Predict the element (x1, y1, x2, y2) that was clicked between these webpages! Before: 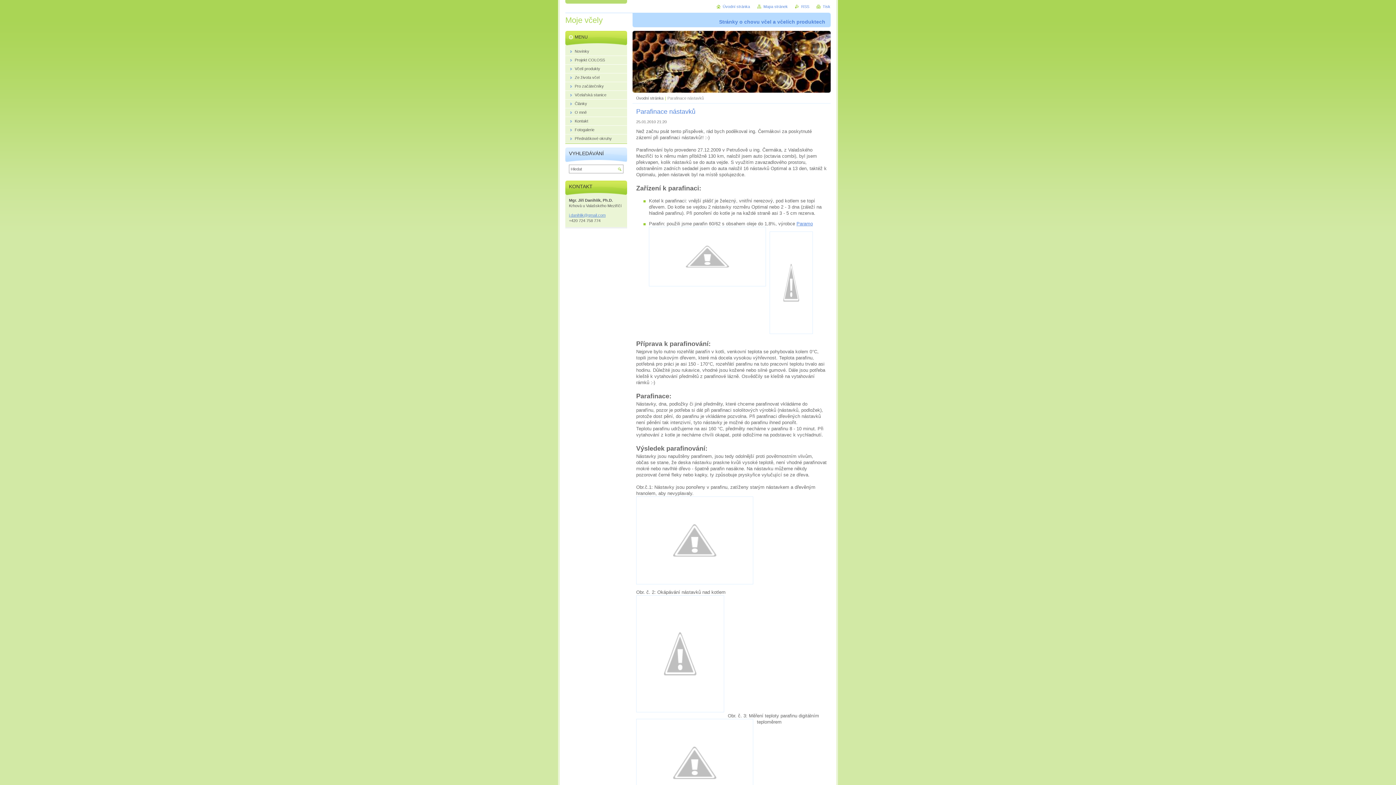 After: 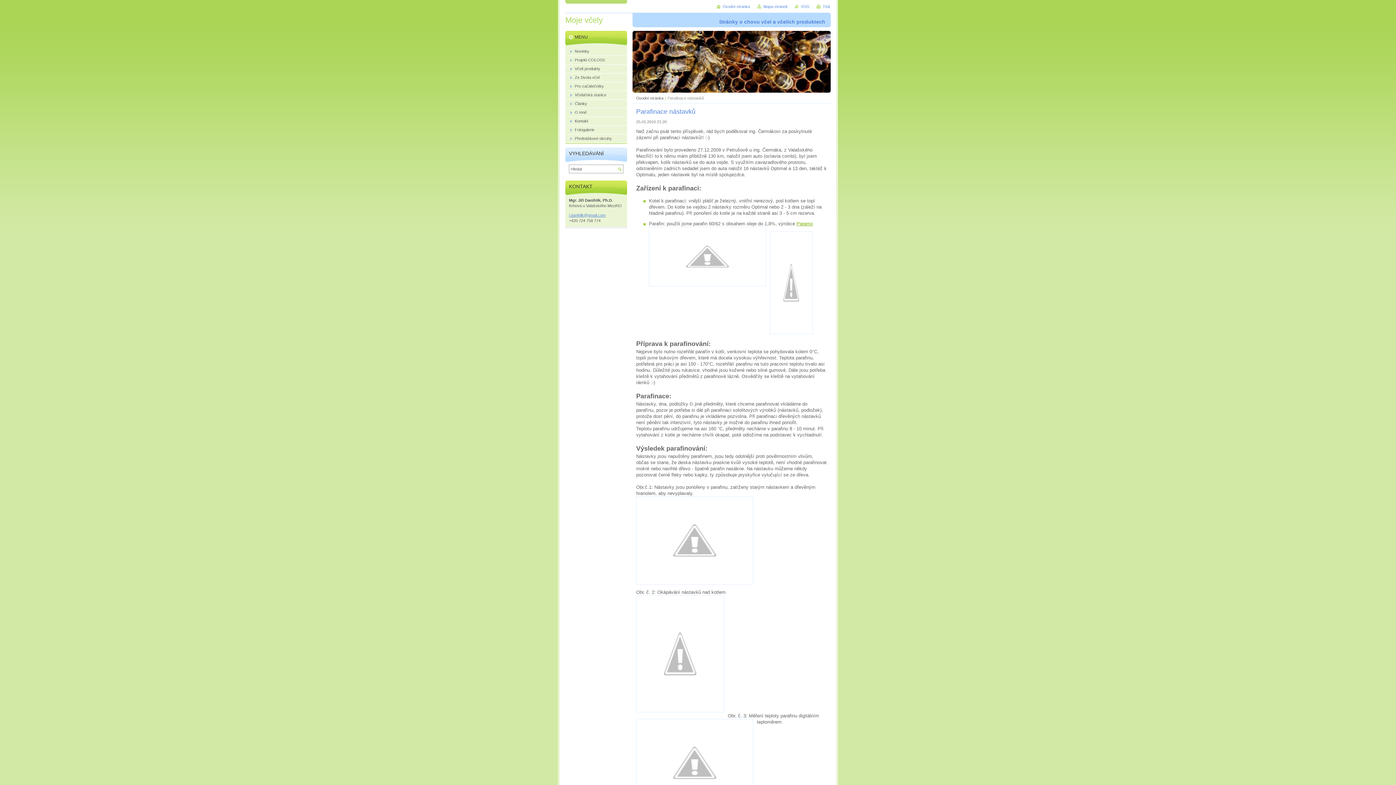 Action: label: Paramo bbox: (796, 221, 813, 226)